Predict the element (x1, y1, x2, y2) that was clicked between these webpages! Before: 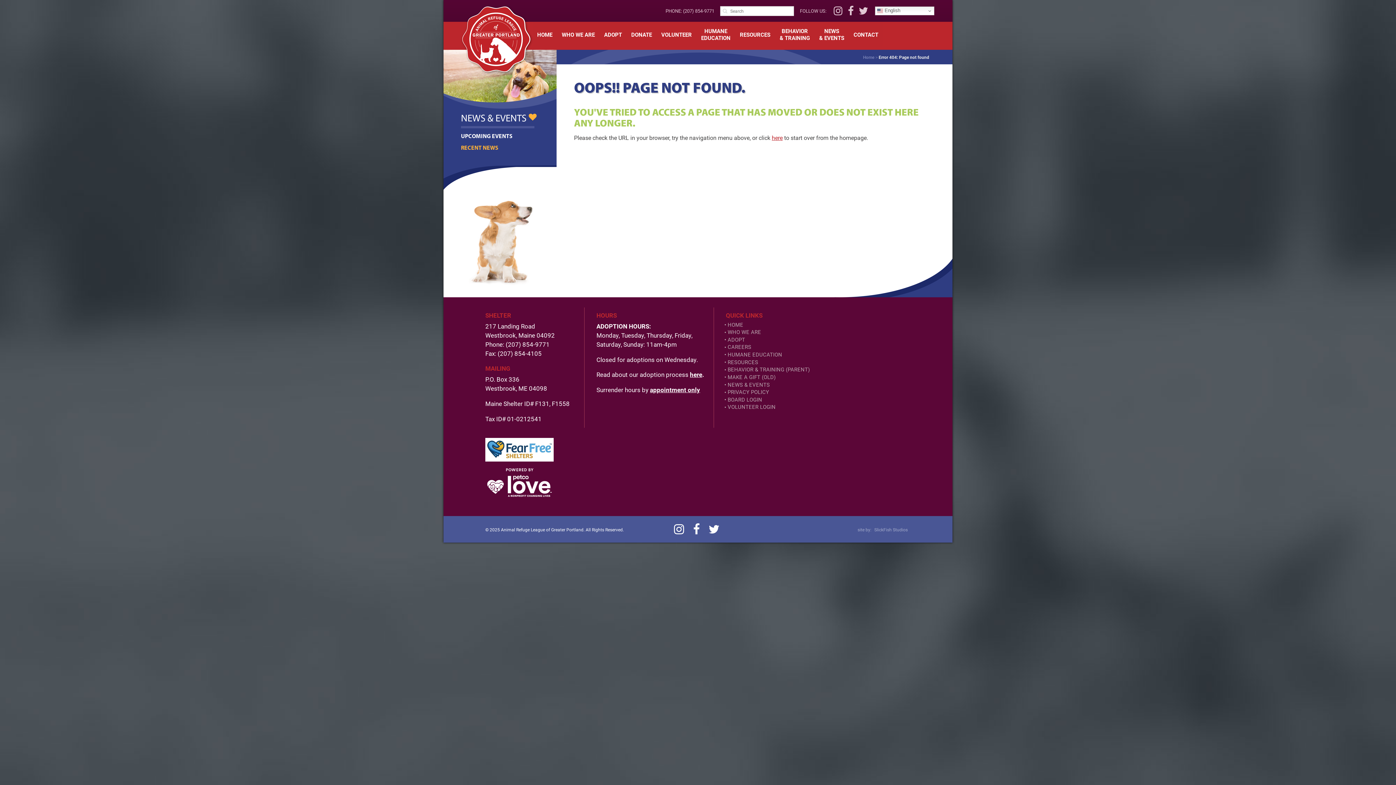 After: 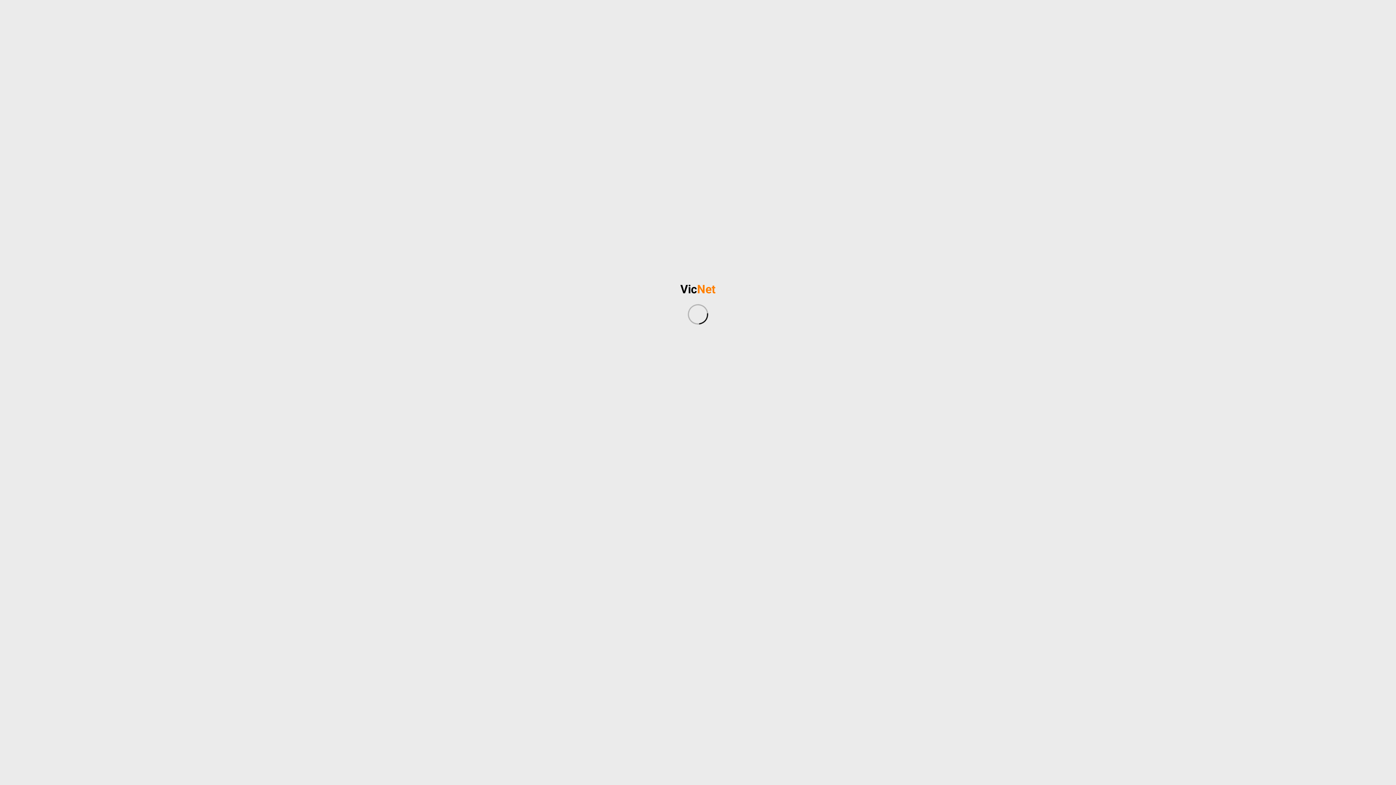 Action: bbox: (727, 403, 775, 410) label: VOLUNTEER LOGIN